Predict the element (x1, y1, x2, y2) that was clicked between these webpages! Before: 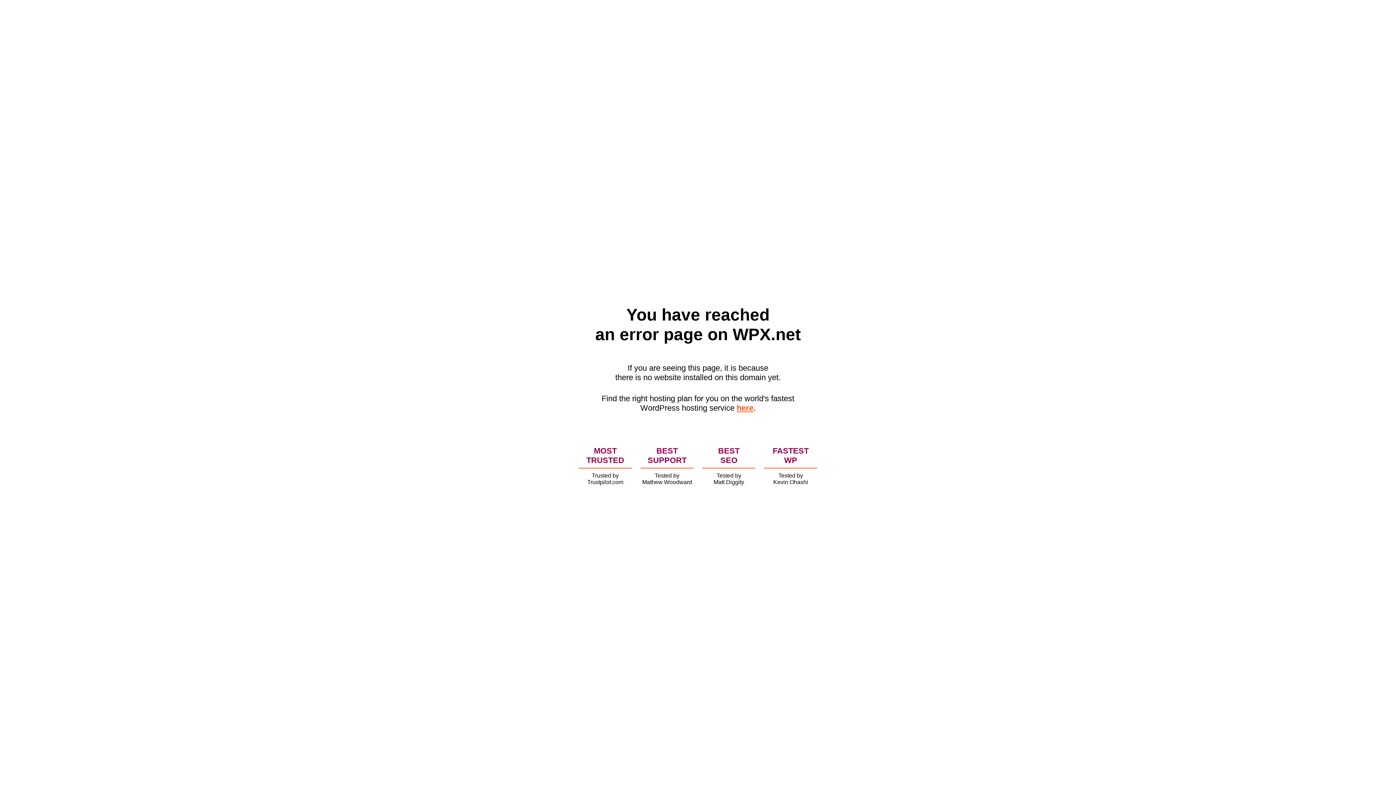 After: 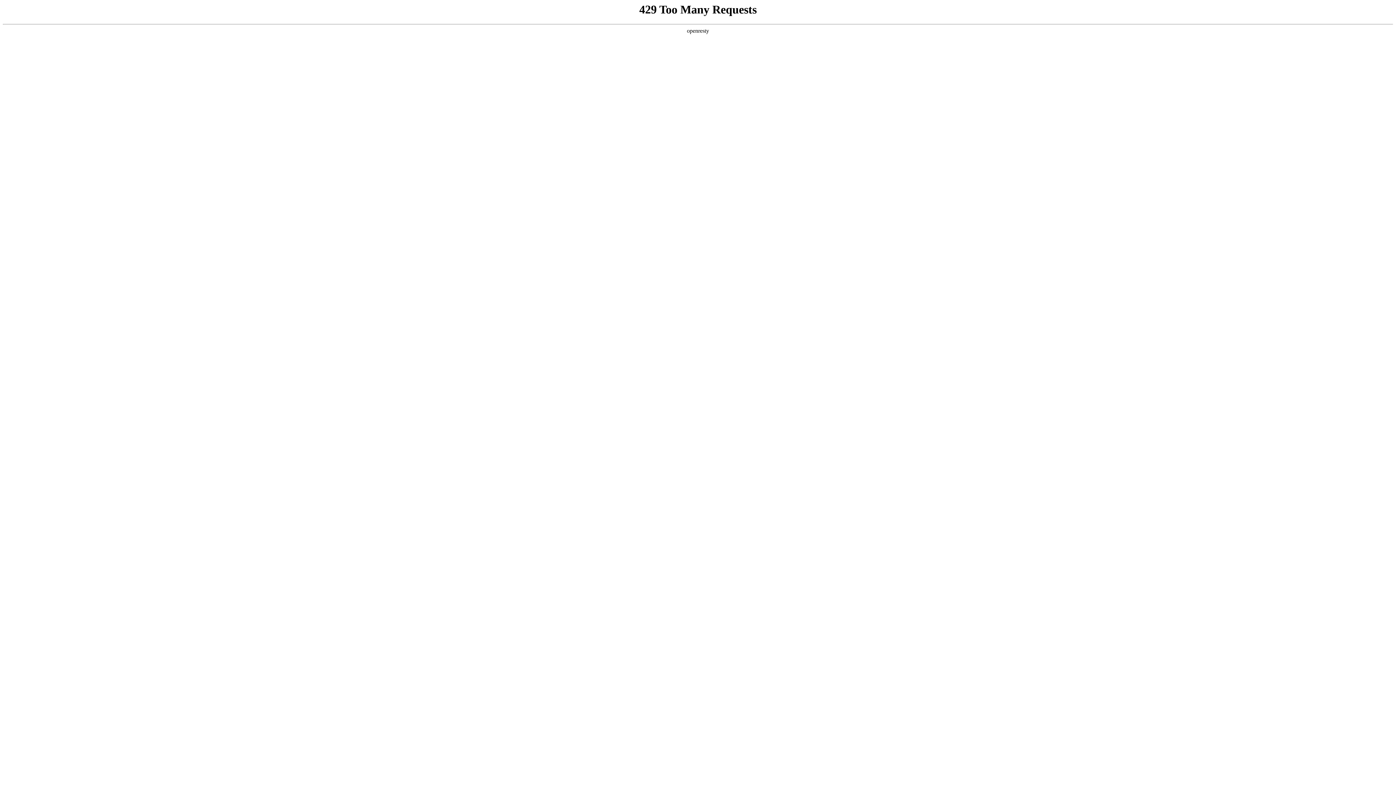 Action: bbox: (736, 403, 753, 412) label: here